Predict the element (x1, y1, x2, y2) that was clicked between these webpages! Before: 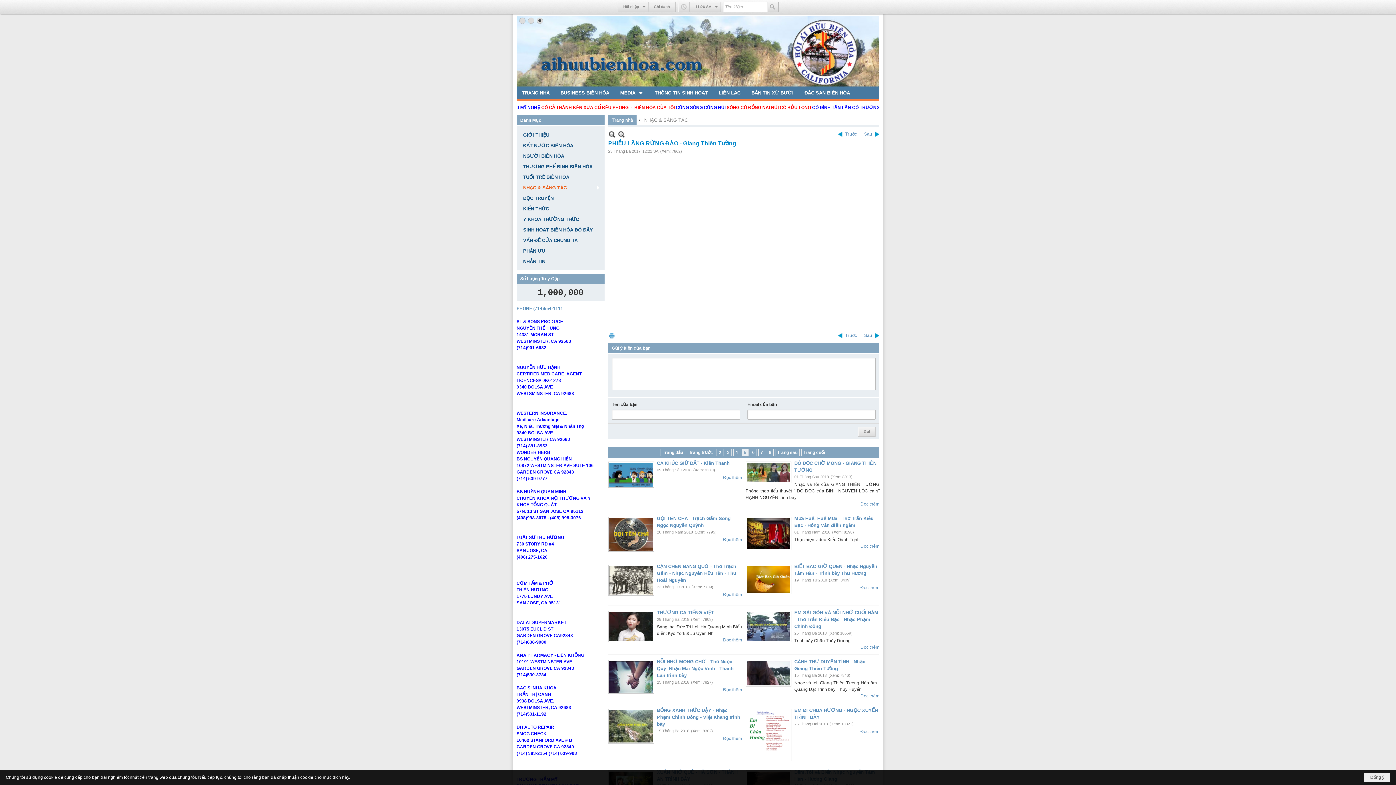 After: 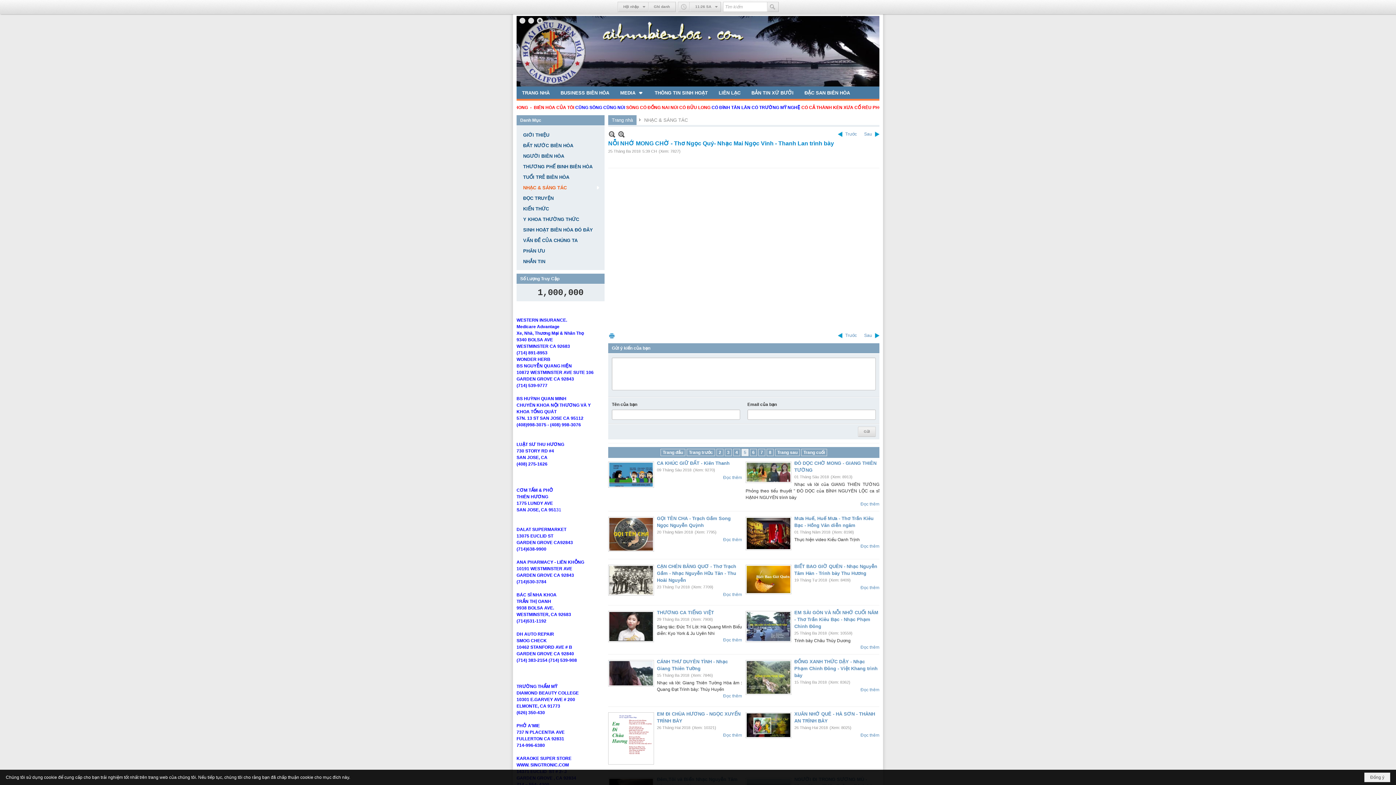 Action: label: NỖI NHỚ MONG CHỜ - Thơ Ngọc Quý- Nhạc Mai Ngọc Vinh - Thanh Lan trình bày bbox: (657, 659, 733, 678)